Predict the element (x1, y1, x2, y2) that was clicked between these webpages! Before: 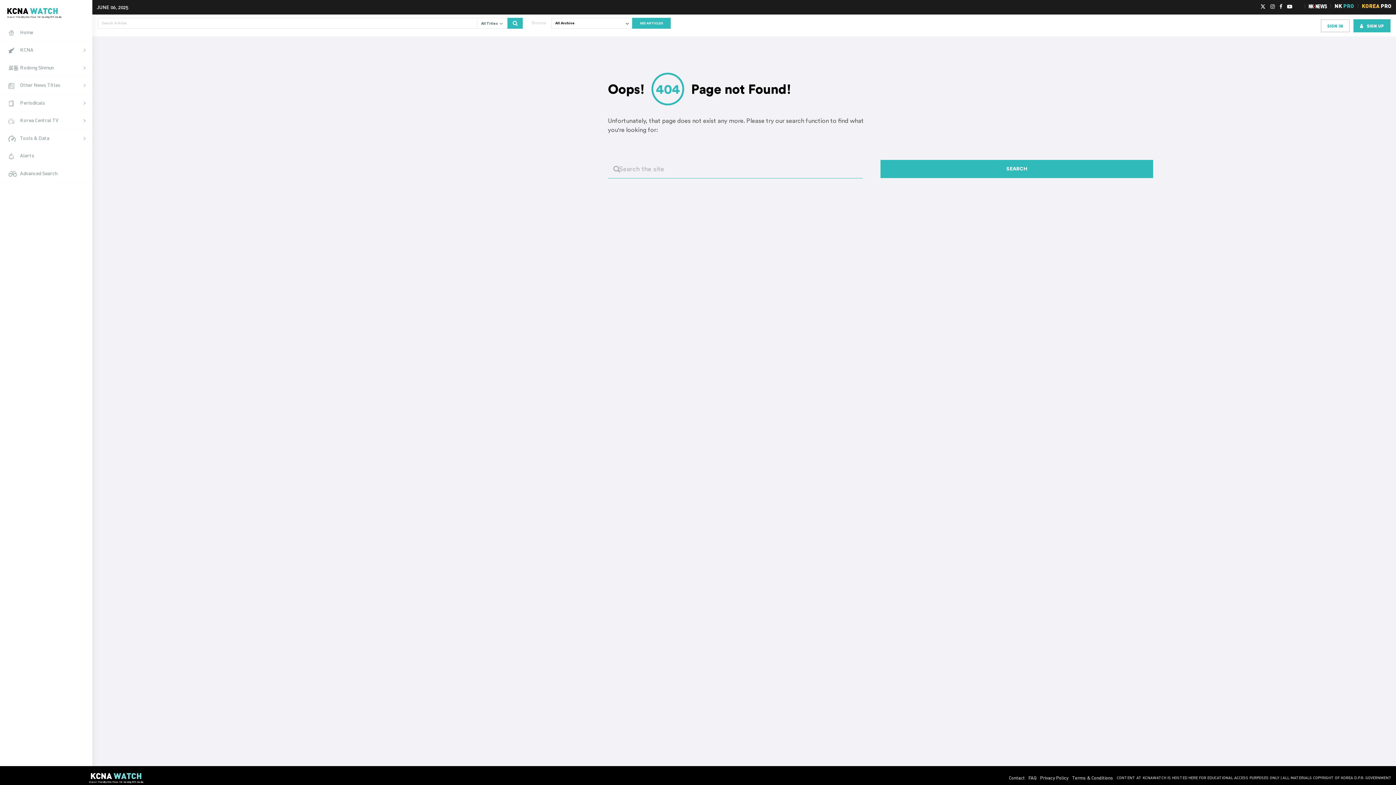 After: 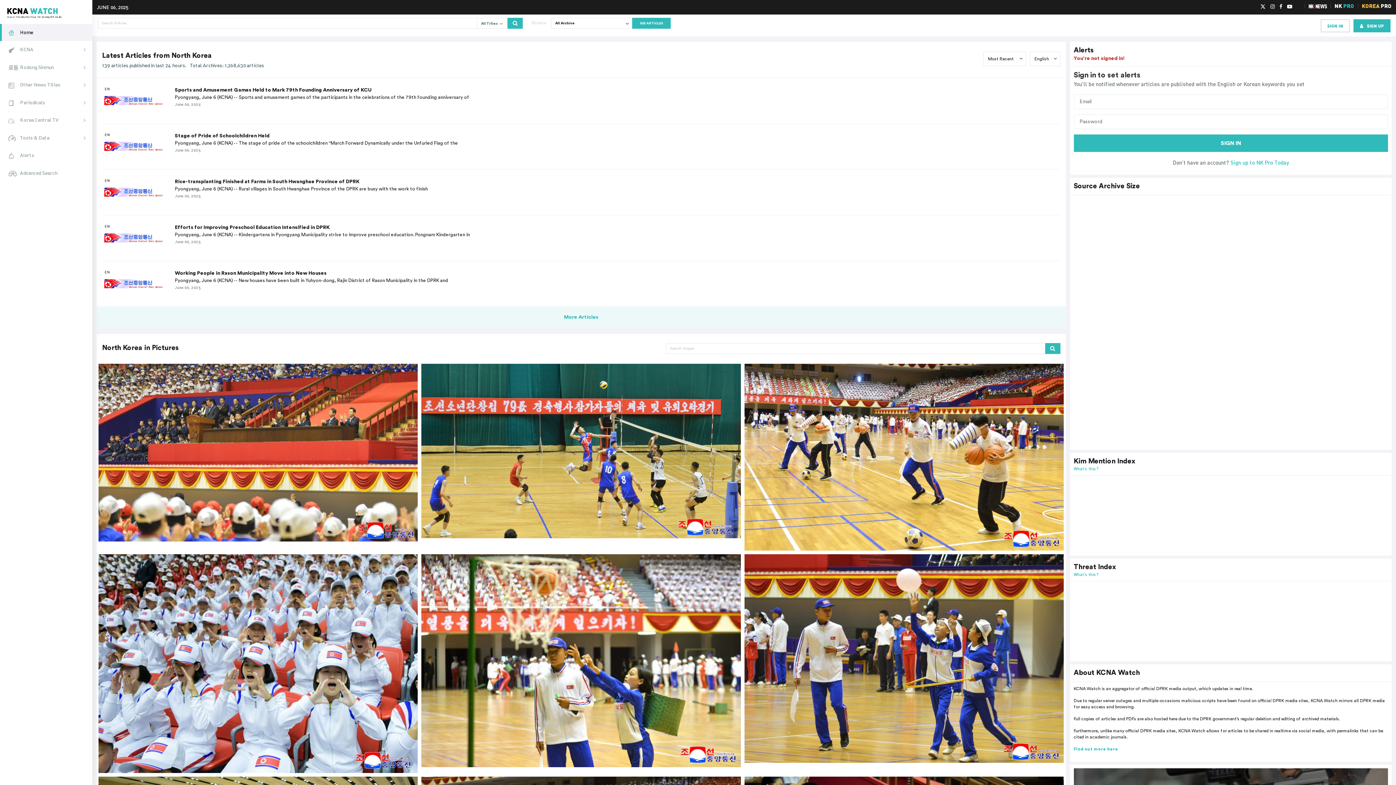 Action: label: A user friendly interface for viewing NK media bbox: (89, 772, 143, 784)